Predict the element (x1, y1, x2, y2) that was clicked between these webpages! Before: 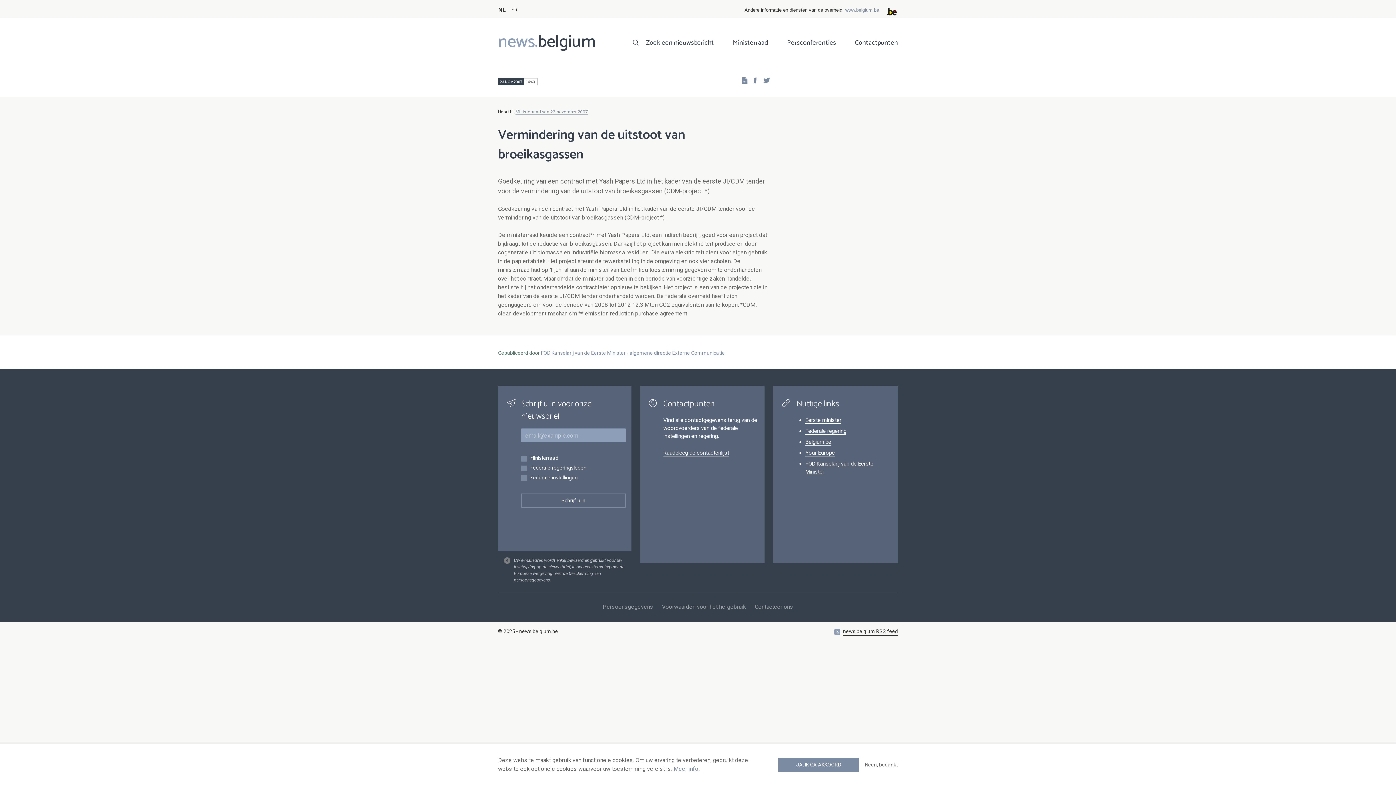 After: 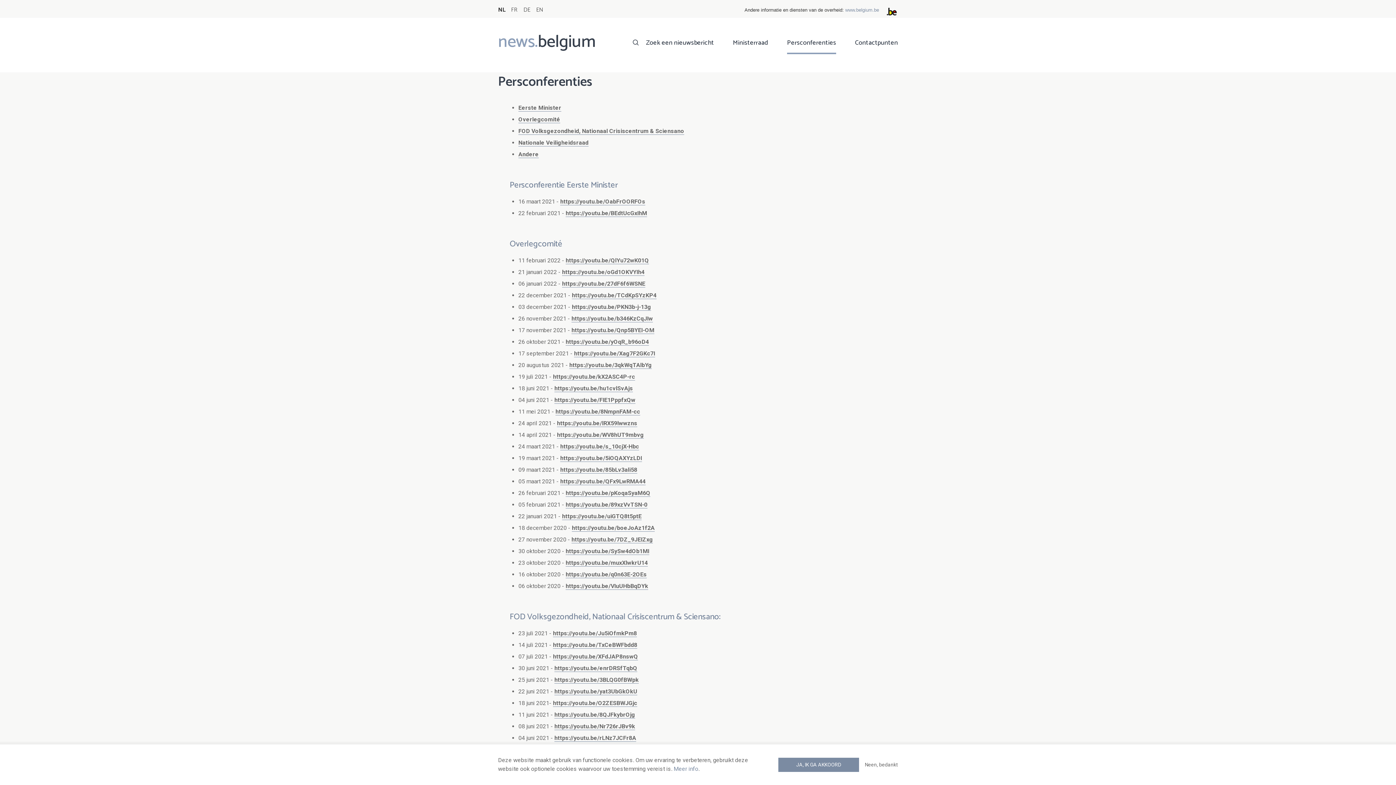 Action: label: Persconferenties bbox: (787, 37, 836, 54)